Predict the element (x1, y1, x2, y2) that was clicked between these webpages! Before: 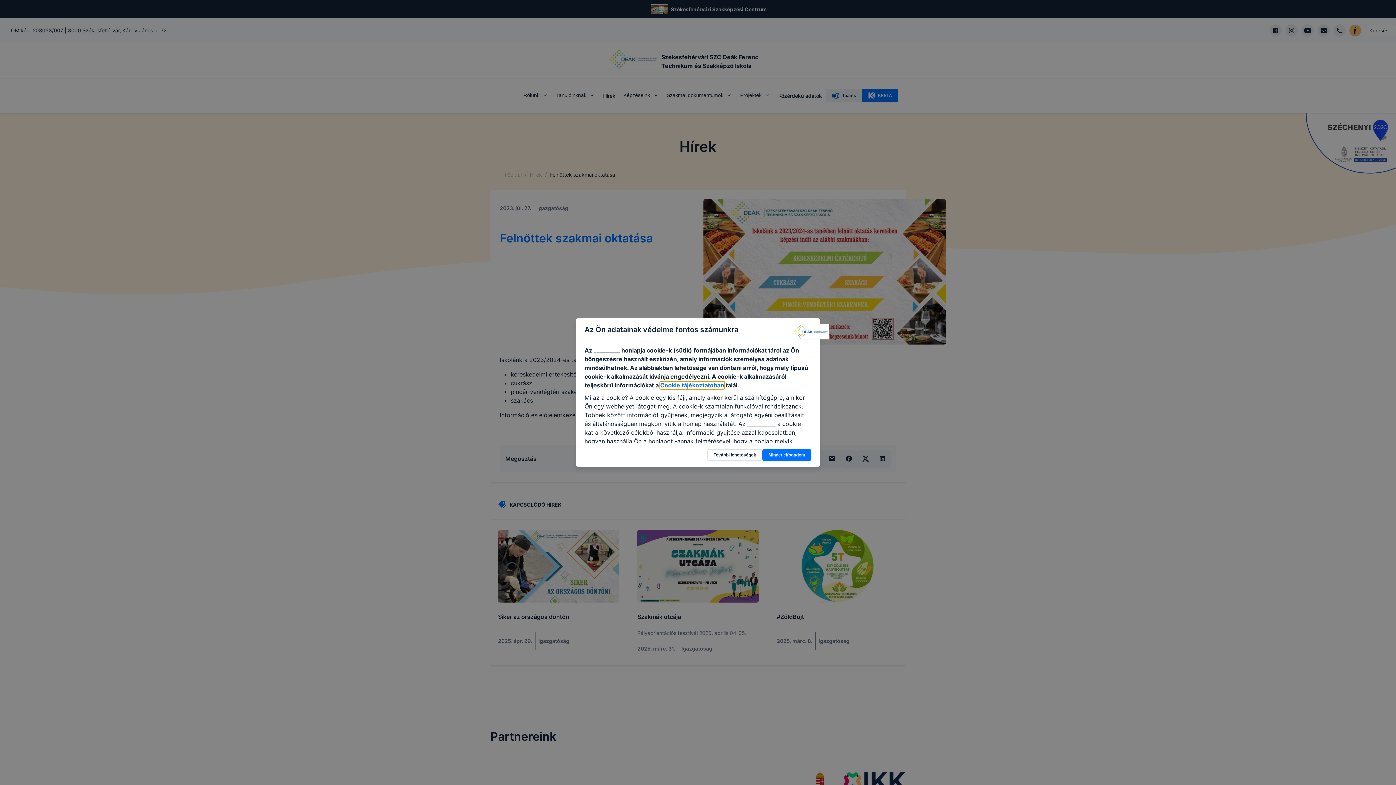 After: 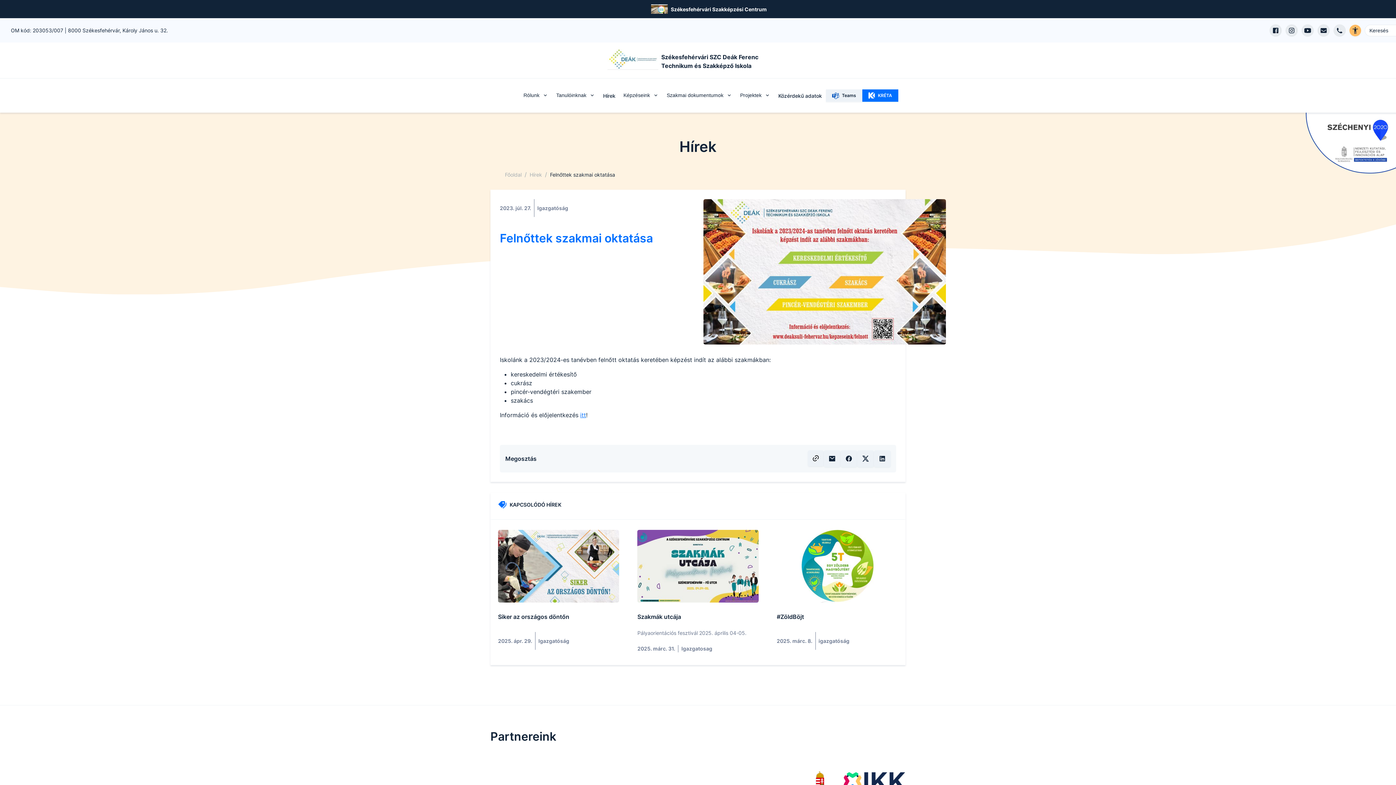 Action: label: Mindet elfogadom bbox: (762, 449, 811, 461)